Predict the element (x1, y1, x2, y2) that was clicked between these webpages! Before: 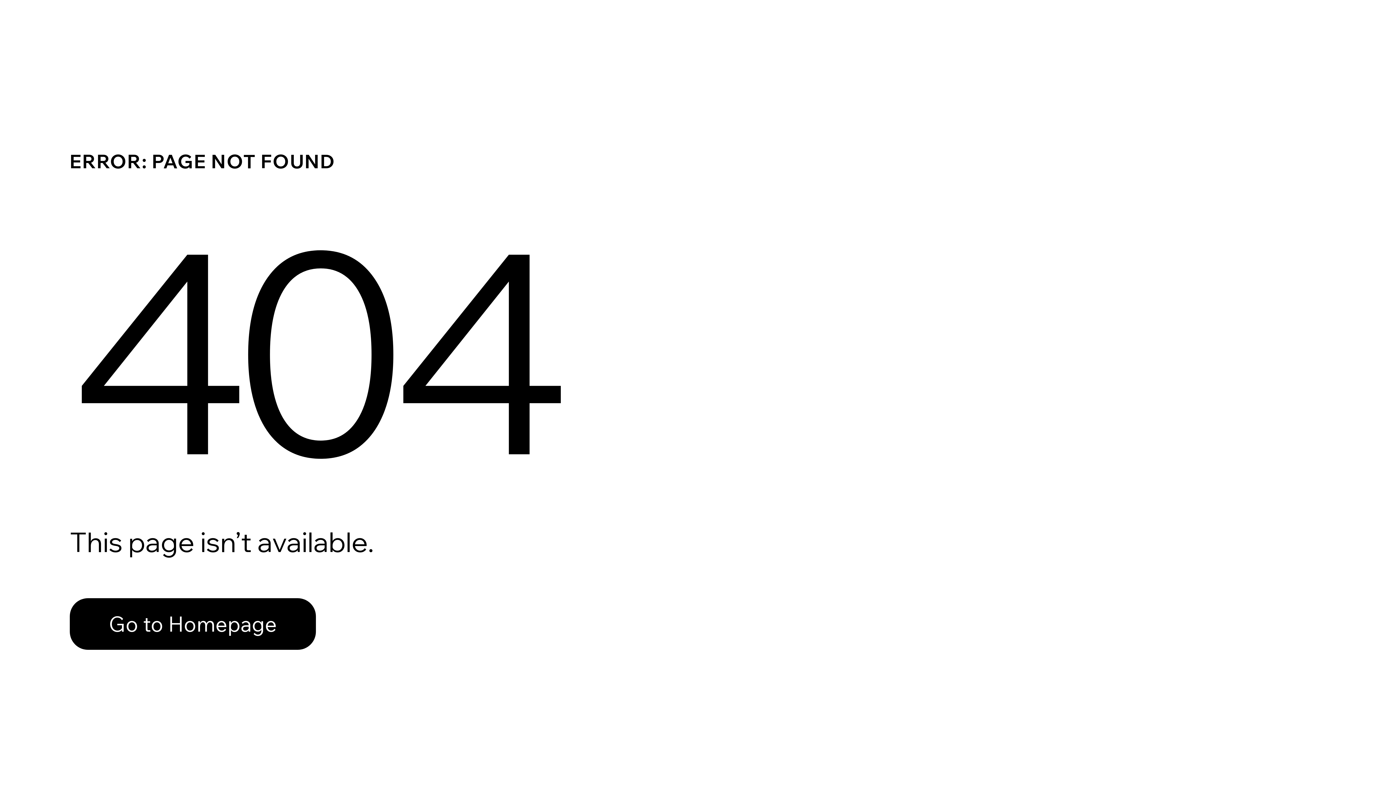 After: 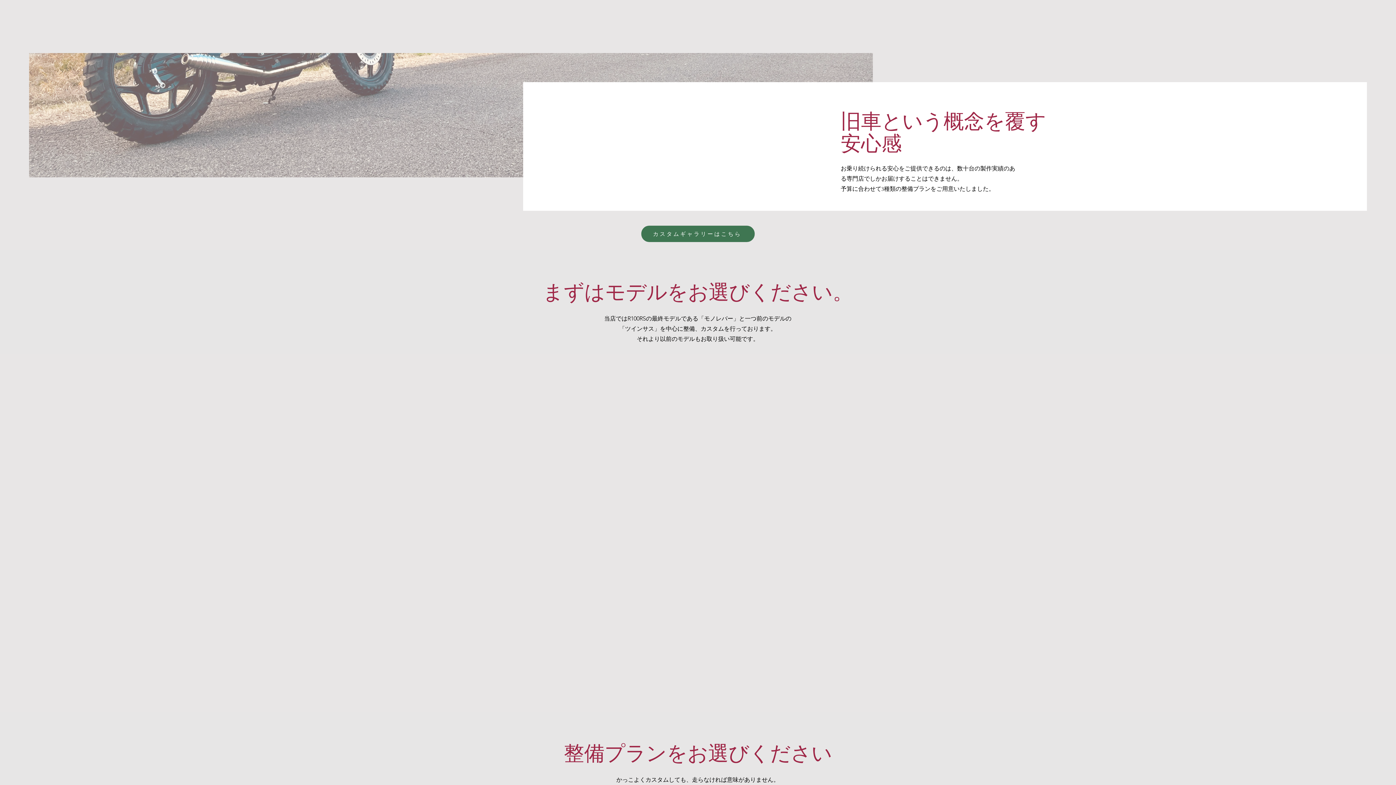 Action: bbox: (69, 582, 768, 659) label: Go to Homepage